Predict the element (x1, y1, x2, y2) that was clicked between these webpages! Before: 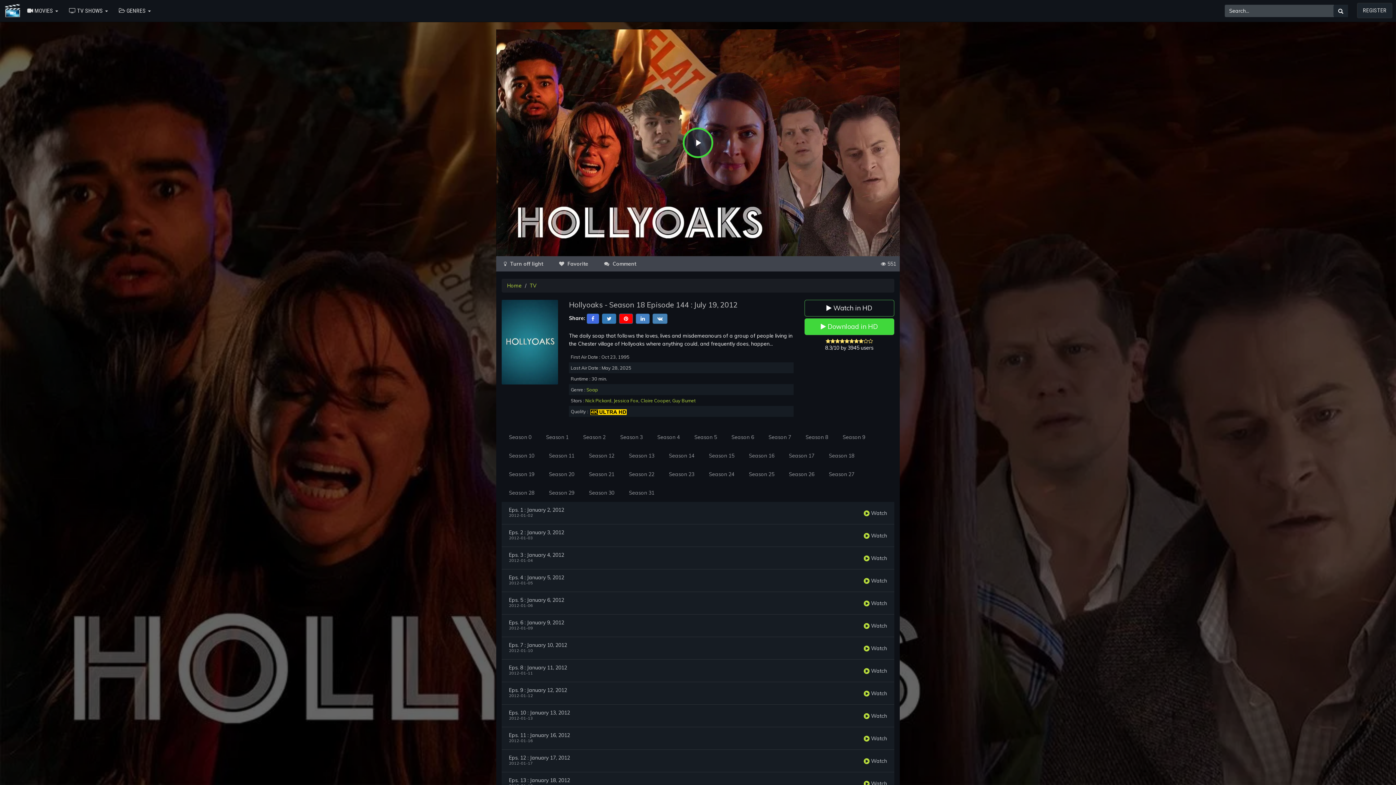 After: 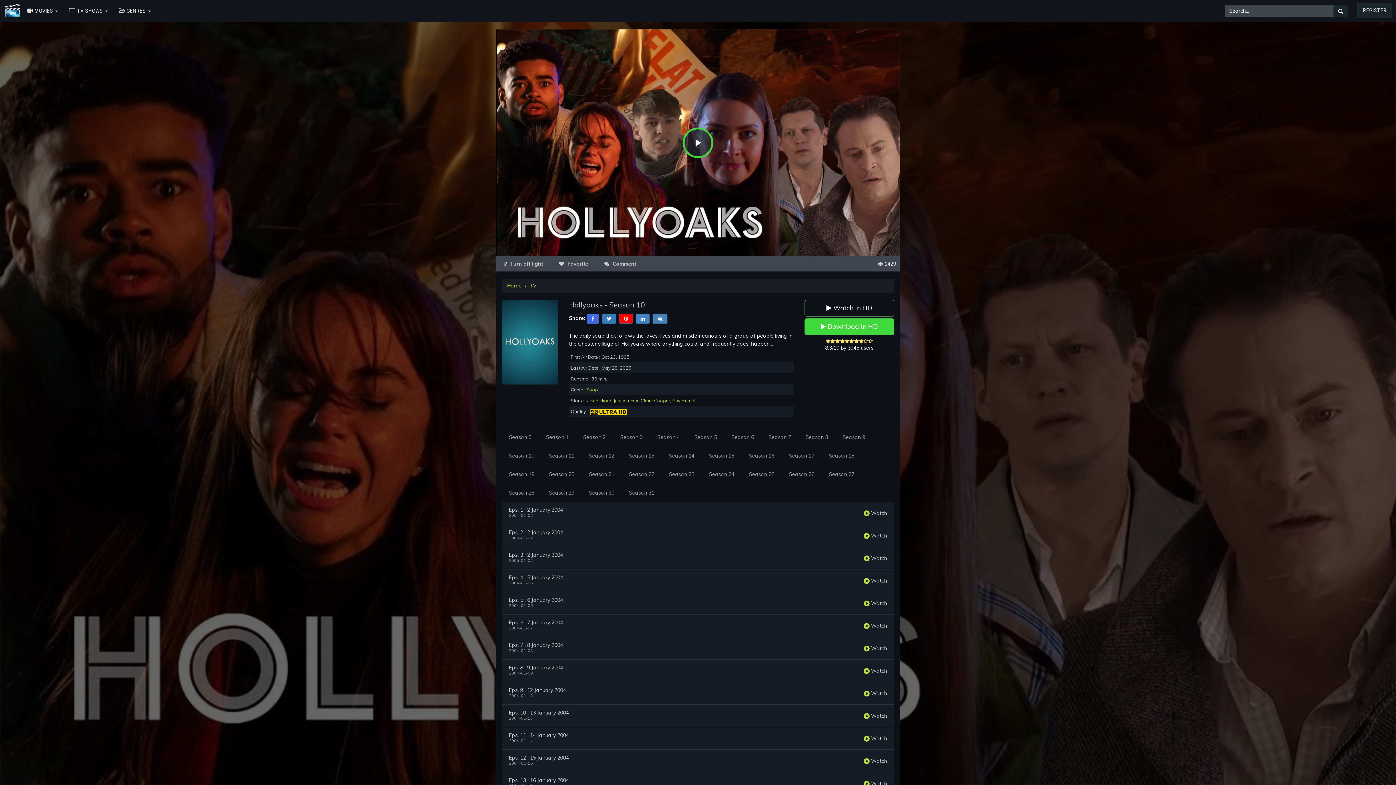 Action: bbox: (501, 446, 541, 465) label: Season 10